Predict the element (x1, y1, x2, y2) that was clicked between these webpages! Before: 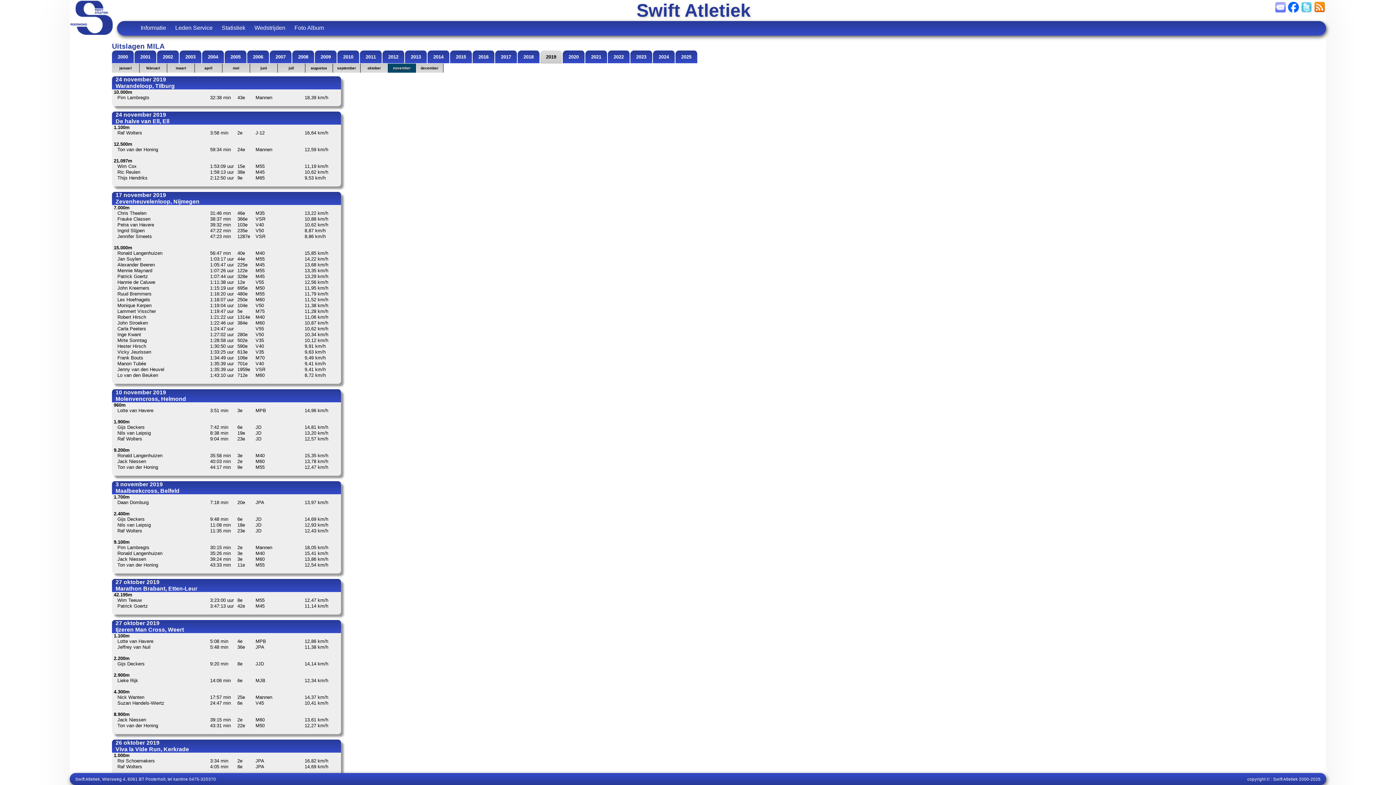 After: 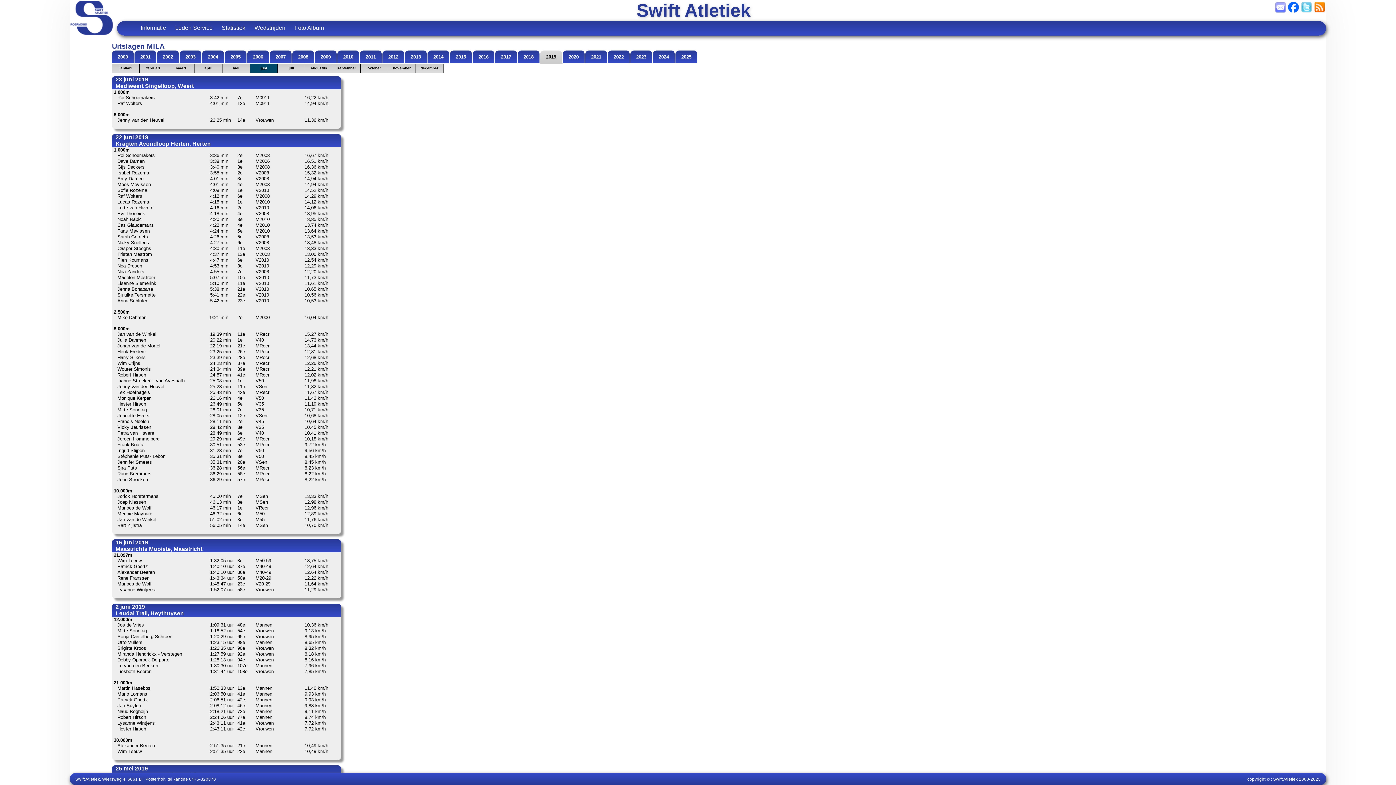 Action: label: juni bbox: (250, 63, 277, 72)